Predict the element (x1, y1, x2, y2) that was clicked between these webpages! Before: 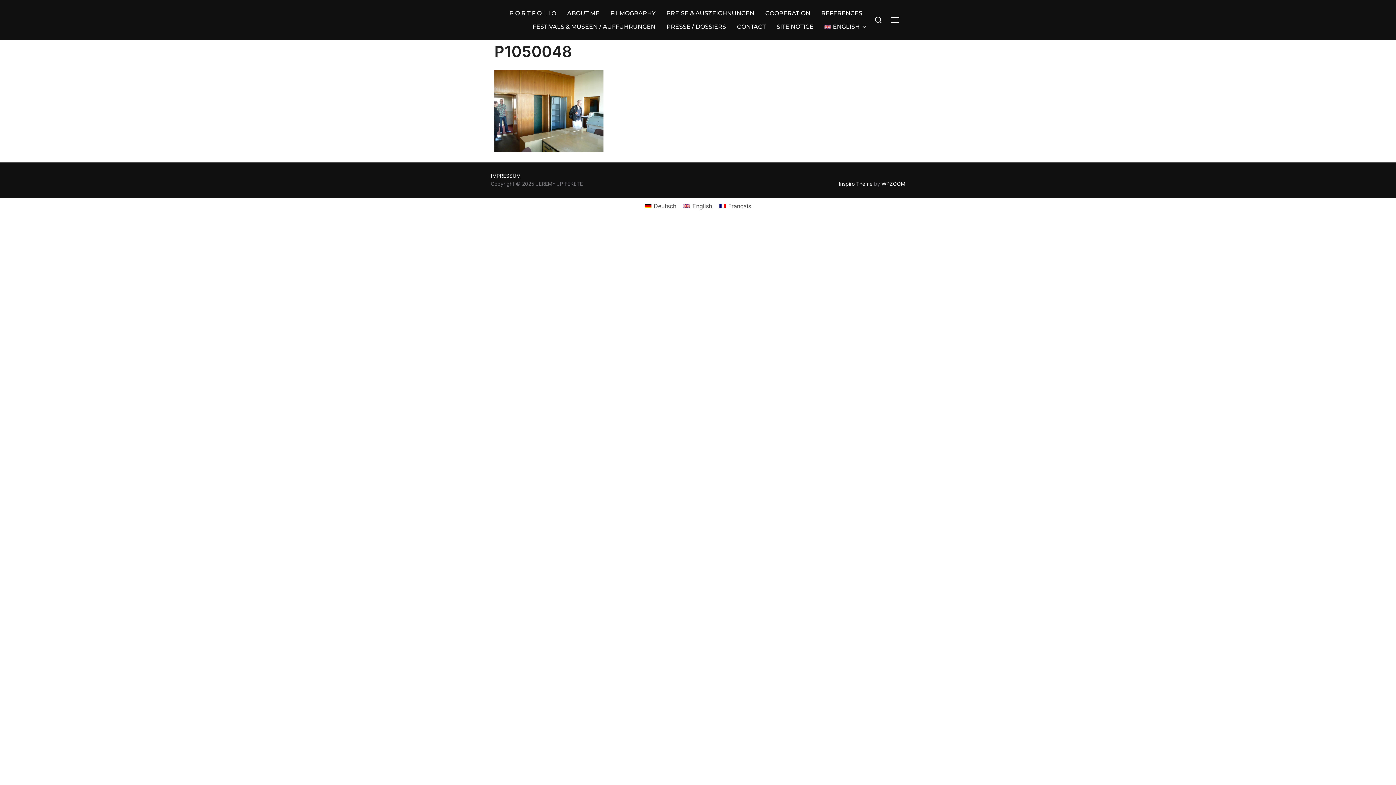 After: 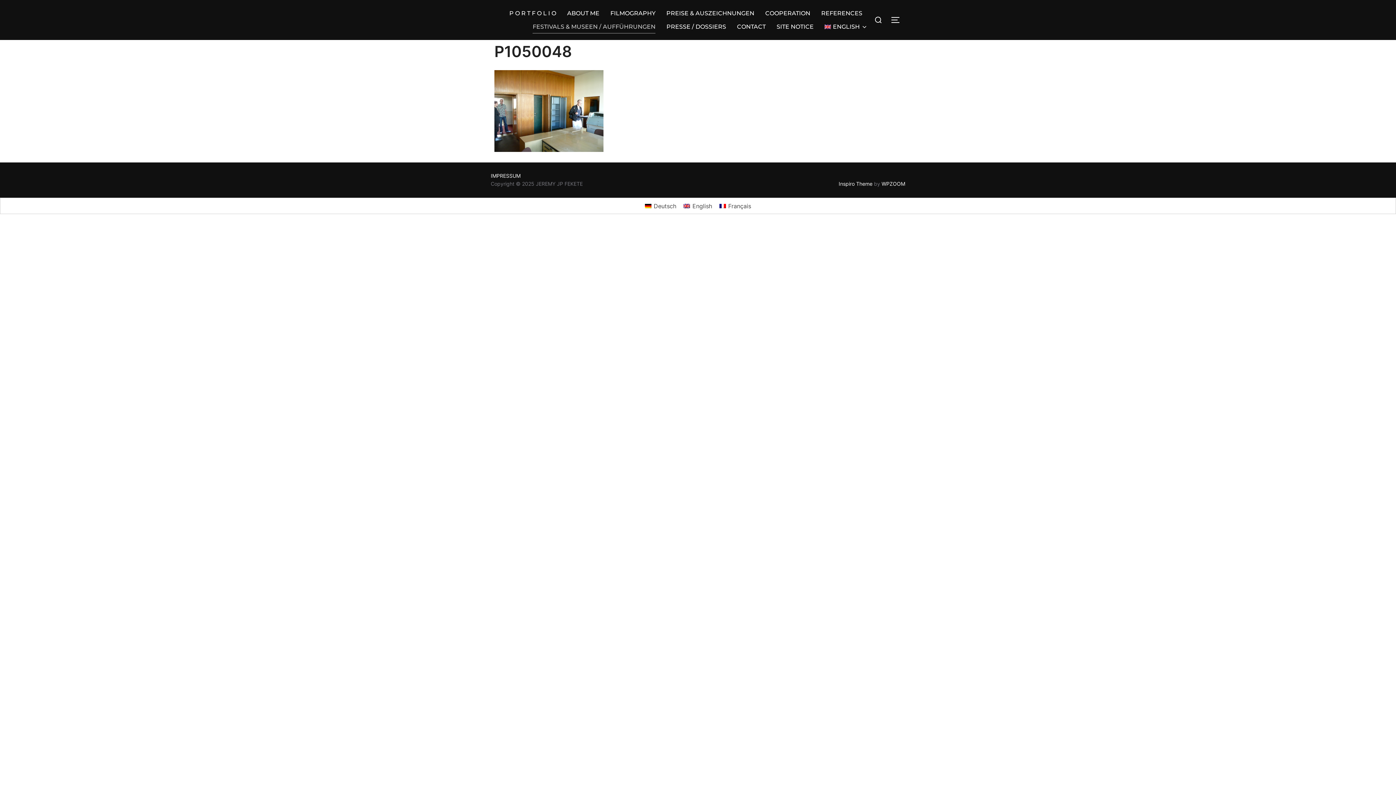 Action: bbox: (532, 20, 655, 33) label: FESTIVALS & MUSEEN / AUFFÜHRUNGEN